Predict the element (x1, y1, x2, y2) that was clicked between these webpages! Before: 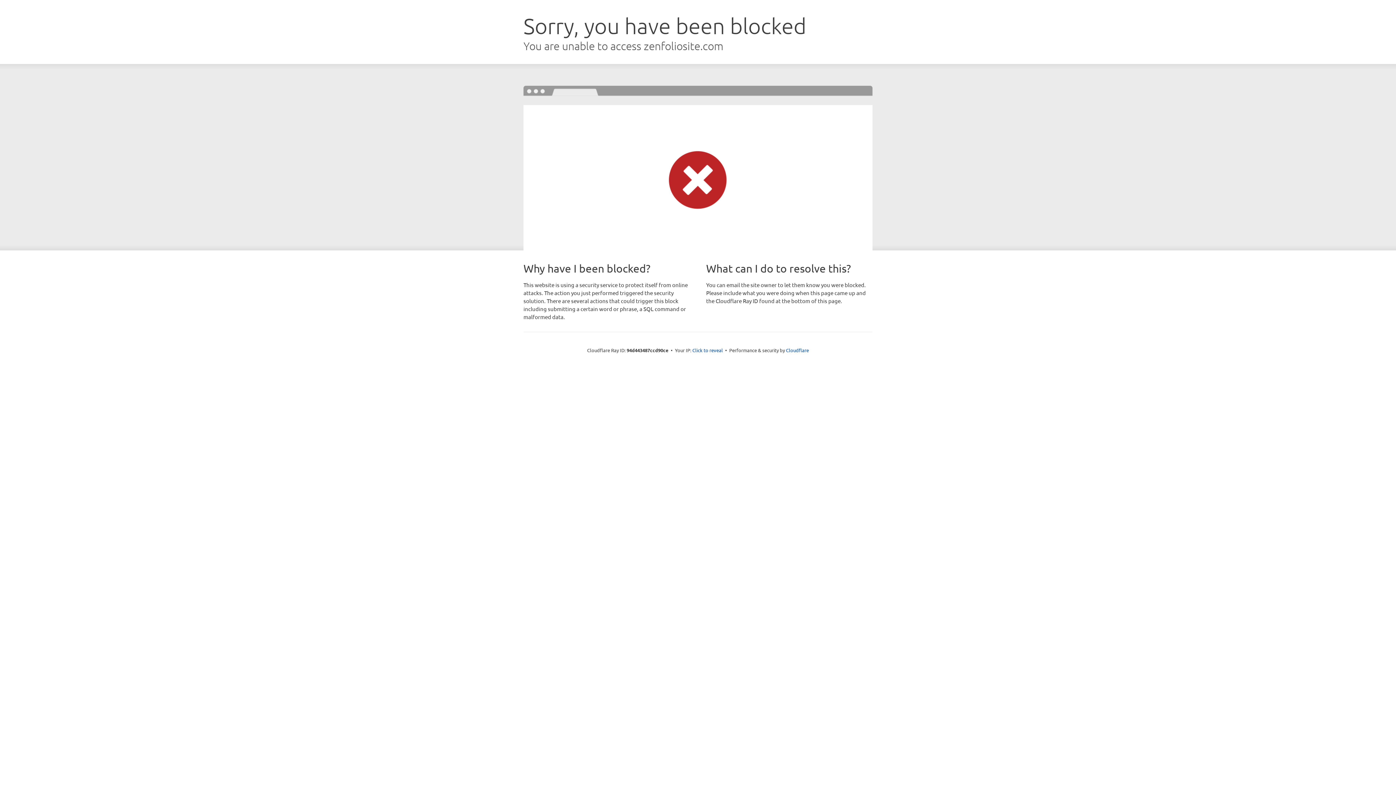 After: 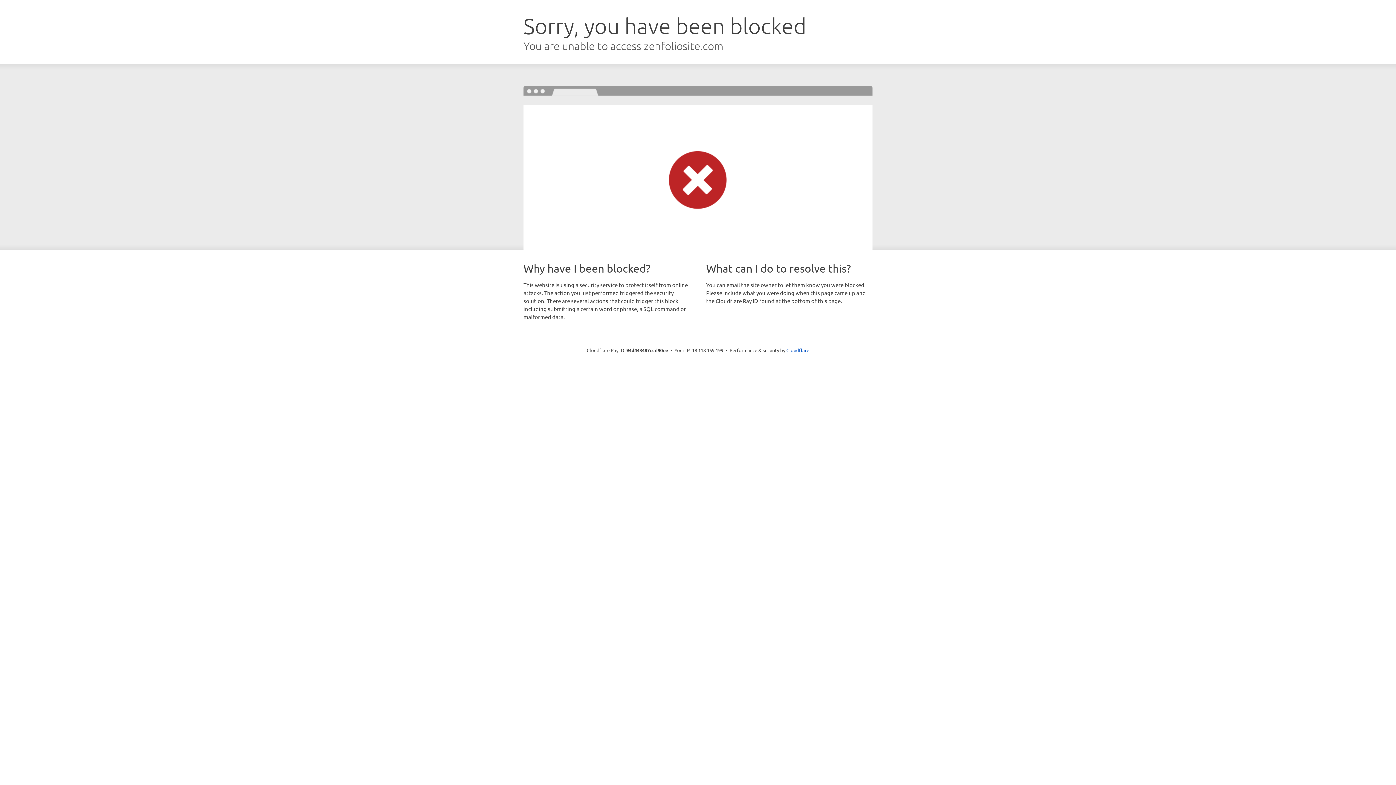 Action: label: Click to reveal bbox: (692, 346, 723, 353)